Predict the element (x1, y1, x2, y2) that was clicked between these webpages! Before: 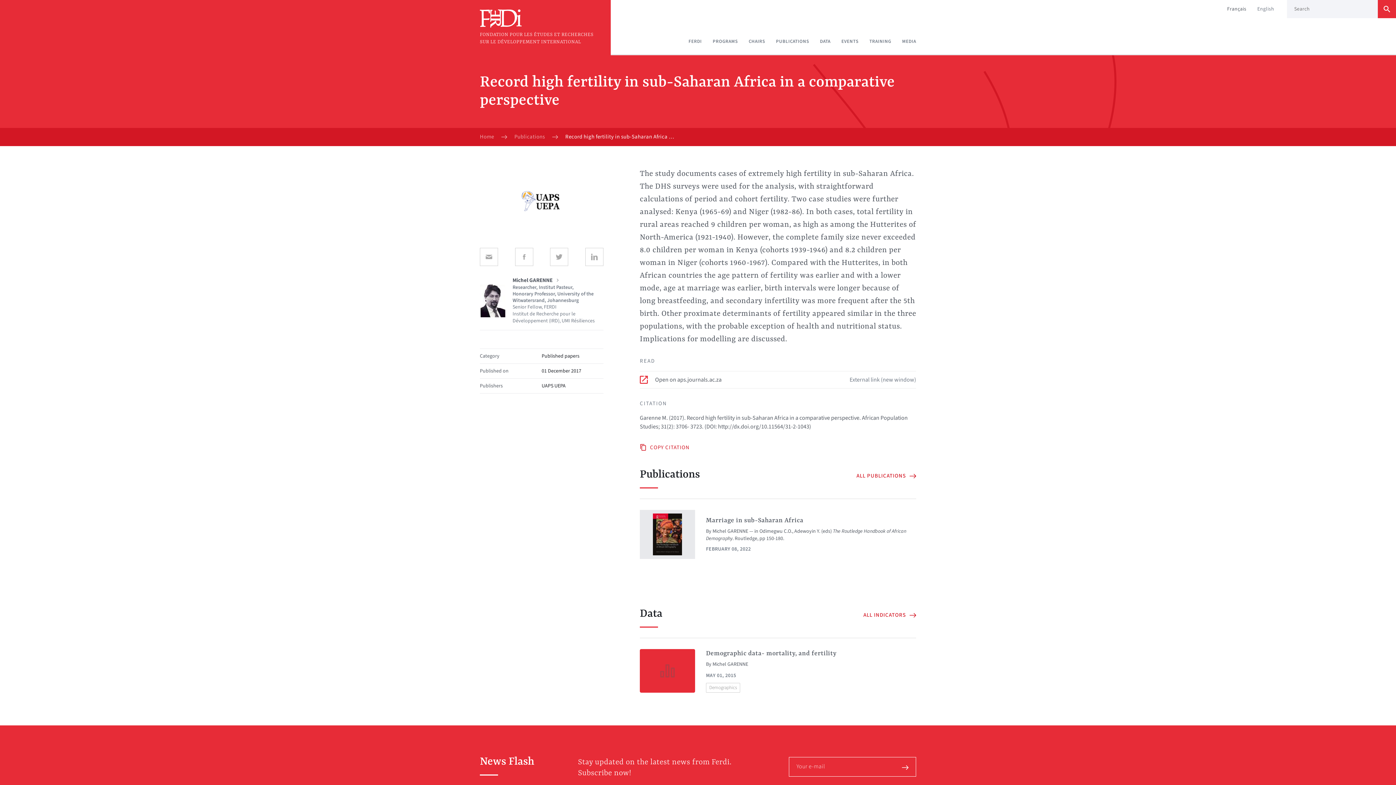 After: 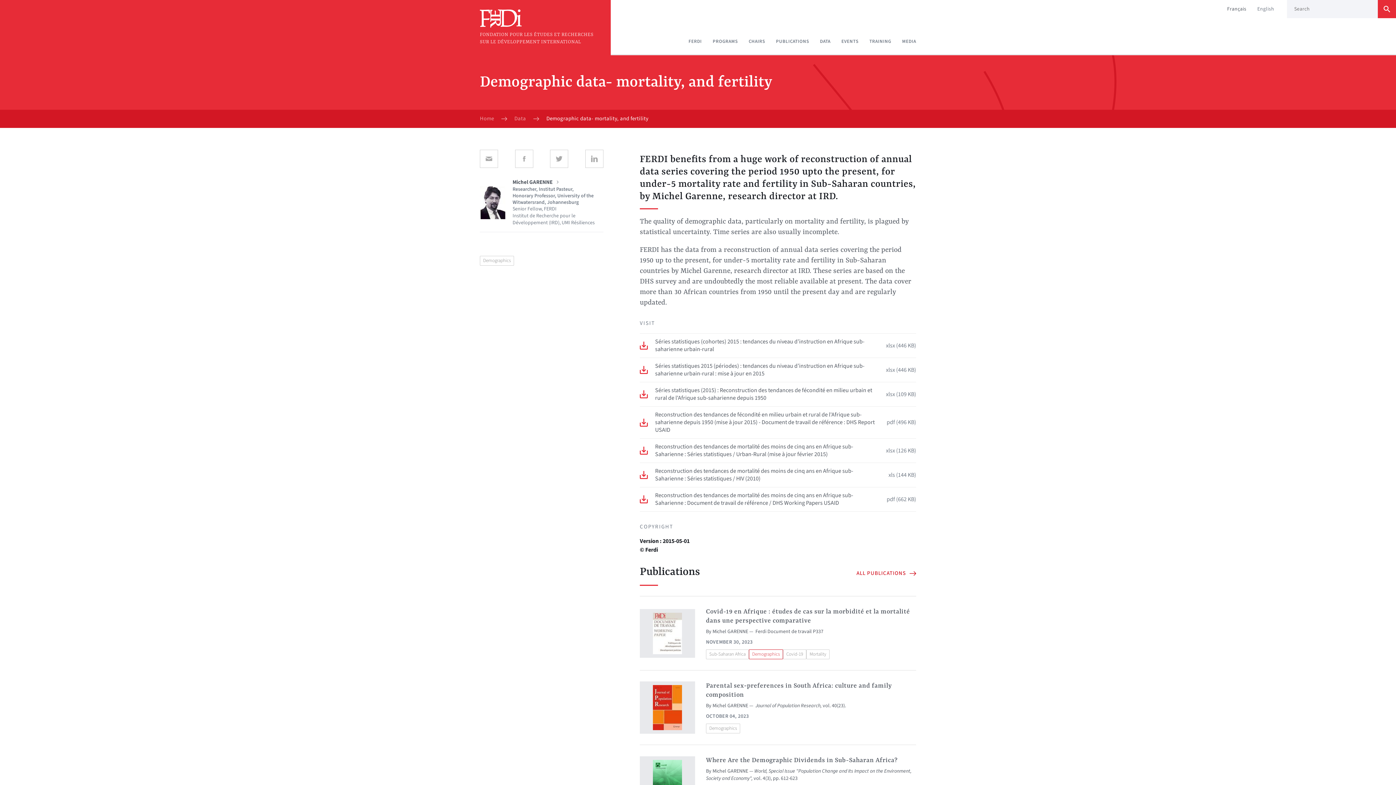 Action: label: Demographic data- mortality, and fertility bbox: (706, 649, 836, 661)